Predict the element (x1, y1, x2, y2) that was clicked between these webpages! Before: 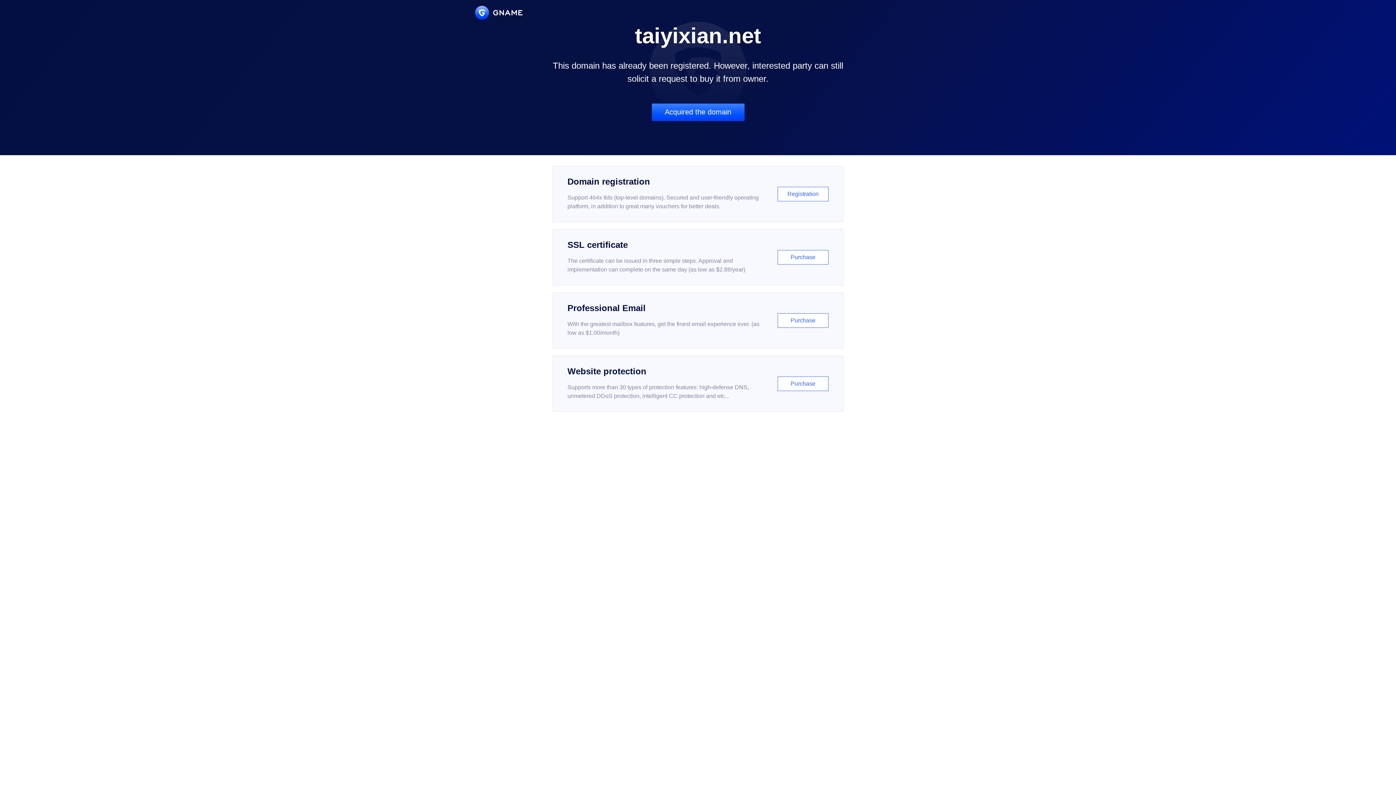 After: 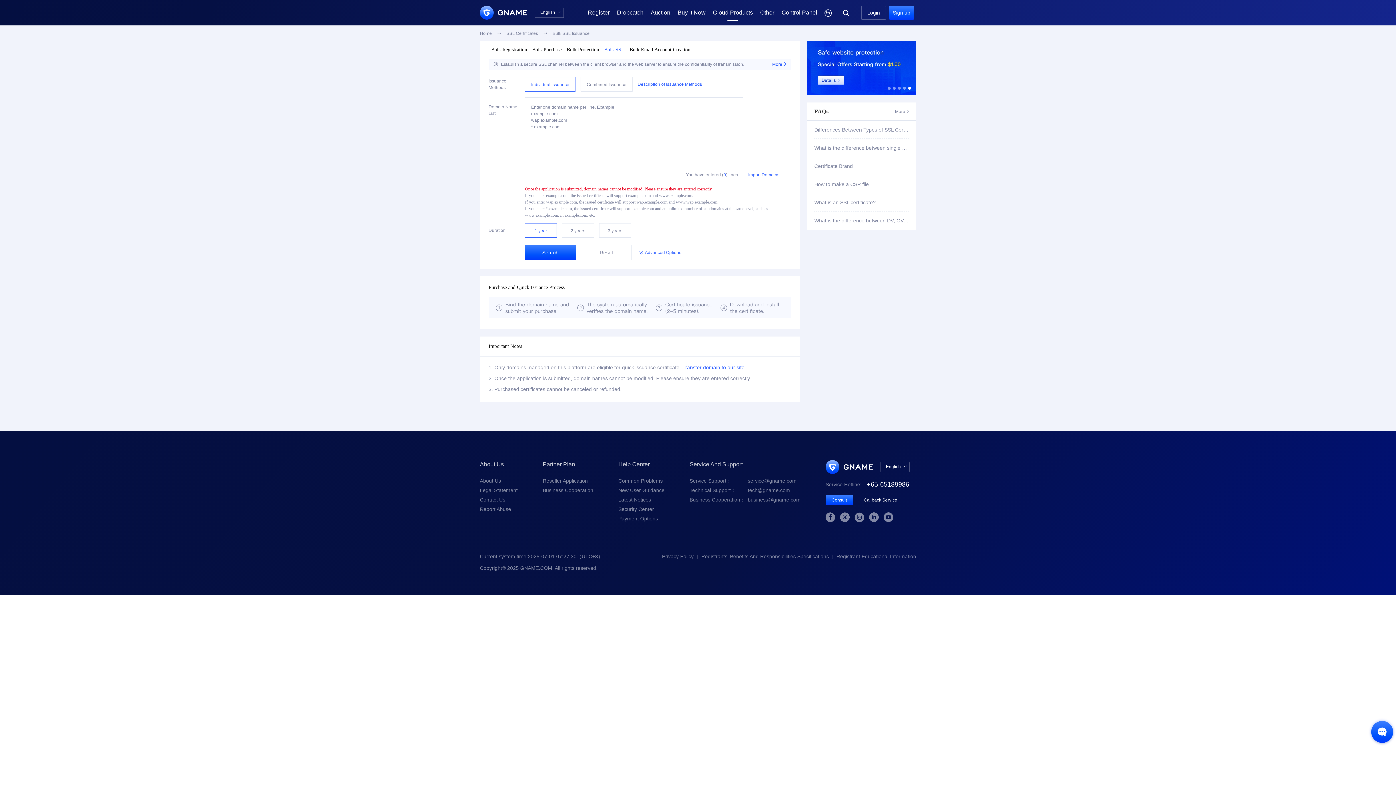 Action: label: SSL certificate

The certificate can be issued in three simple steps. Approval and implementation can complete on the same day (as low as $2.88/year)

Purchase bbox: (552, 229, 843, 285)